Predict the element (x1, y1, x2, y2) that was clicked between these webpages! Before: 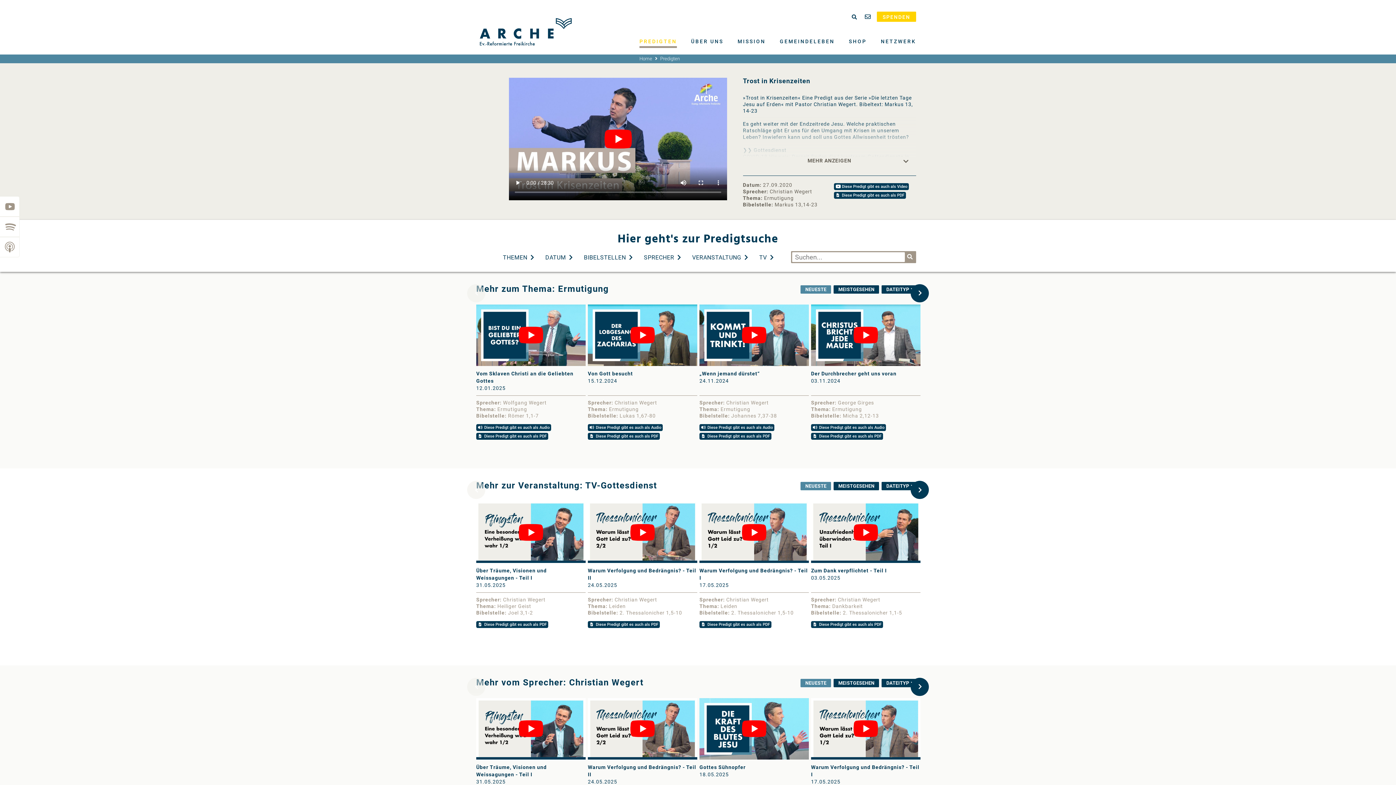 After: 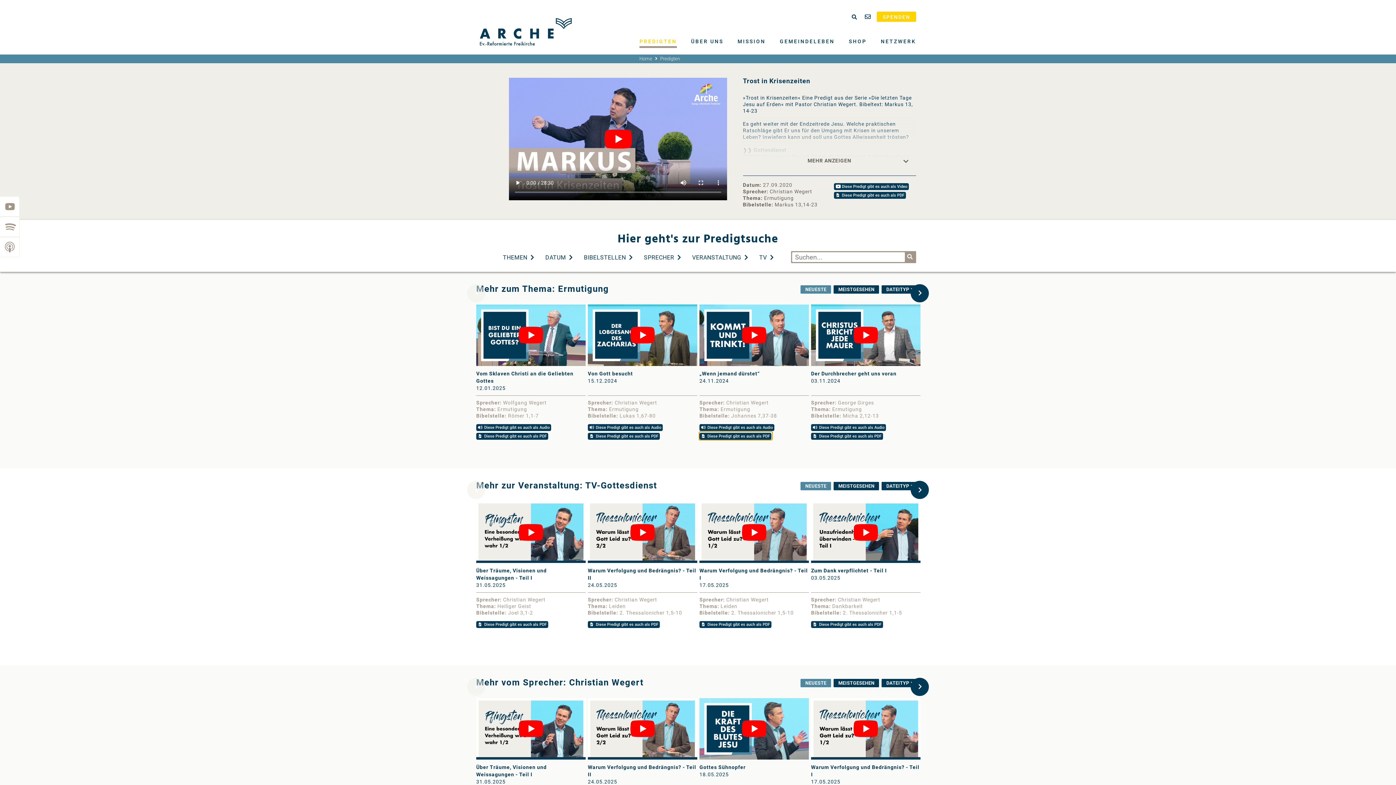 Action: bbox: (699, 432, 772, 439) label: Diese Predigt gibt es auch als PDF